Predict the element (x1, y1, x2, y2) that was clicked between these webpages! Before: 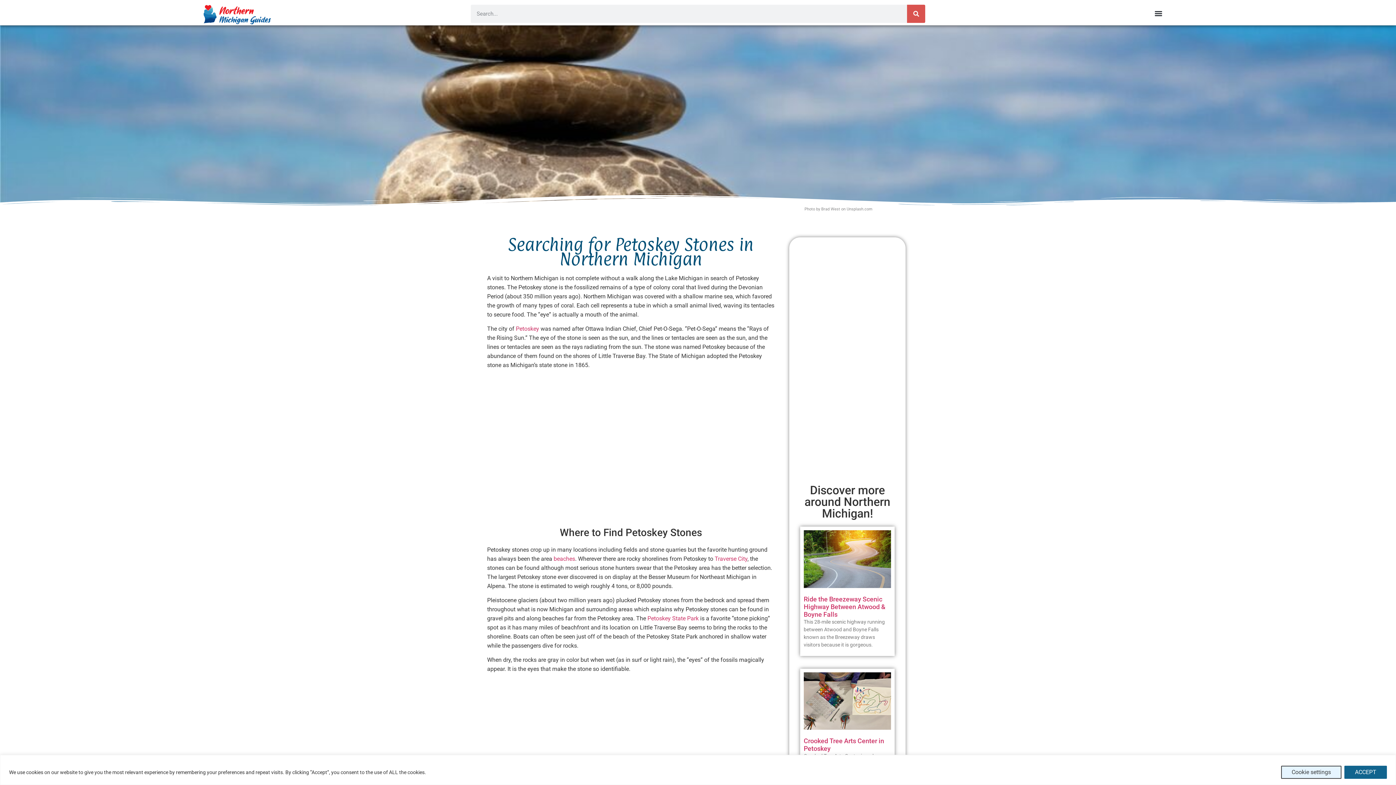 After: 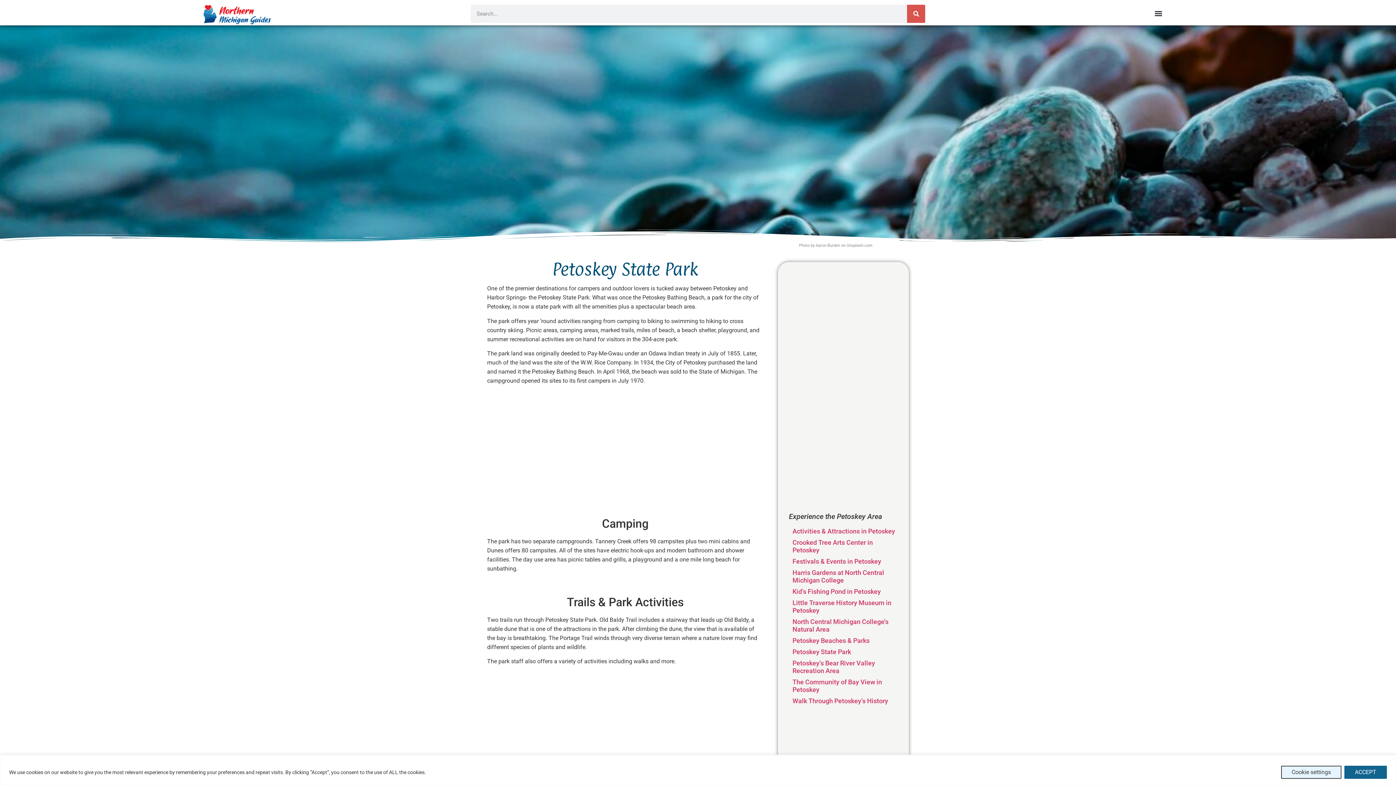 Action: label: Petoskey State Park bbox: (647, 615, 698, 622)